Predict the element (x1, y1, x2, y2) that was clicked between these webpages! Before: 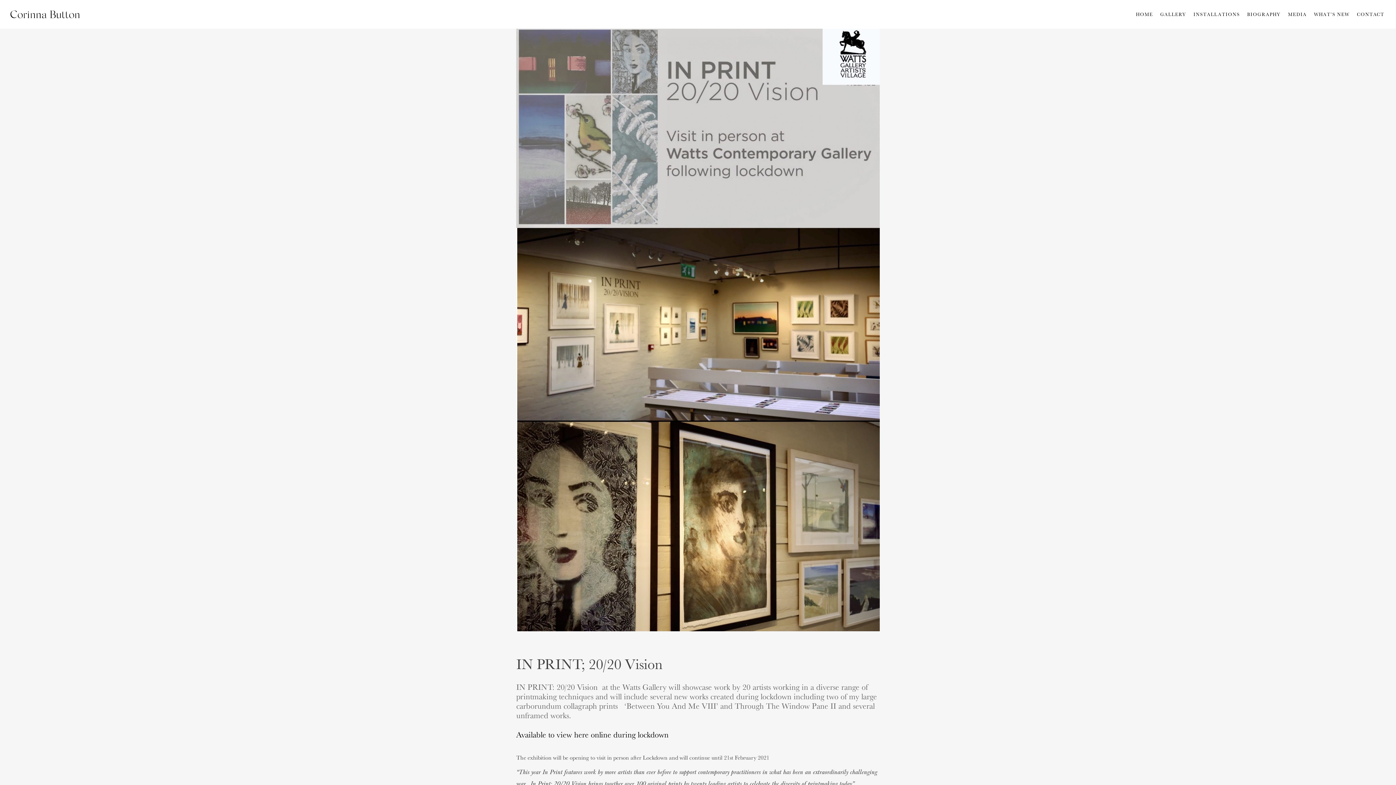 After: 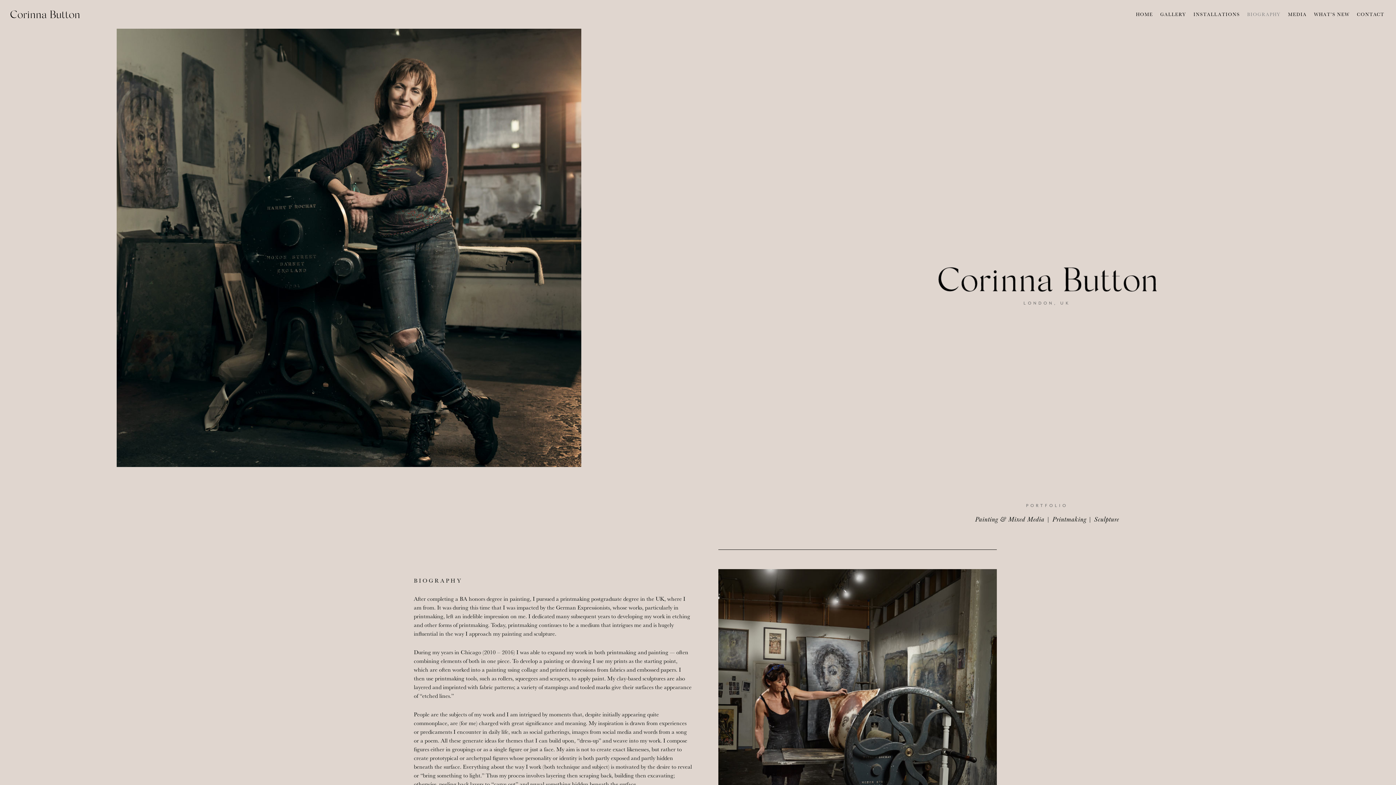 Action: bbox: (1243, 12, 1284, 16) label: BIOGRAPHY